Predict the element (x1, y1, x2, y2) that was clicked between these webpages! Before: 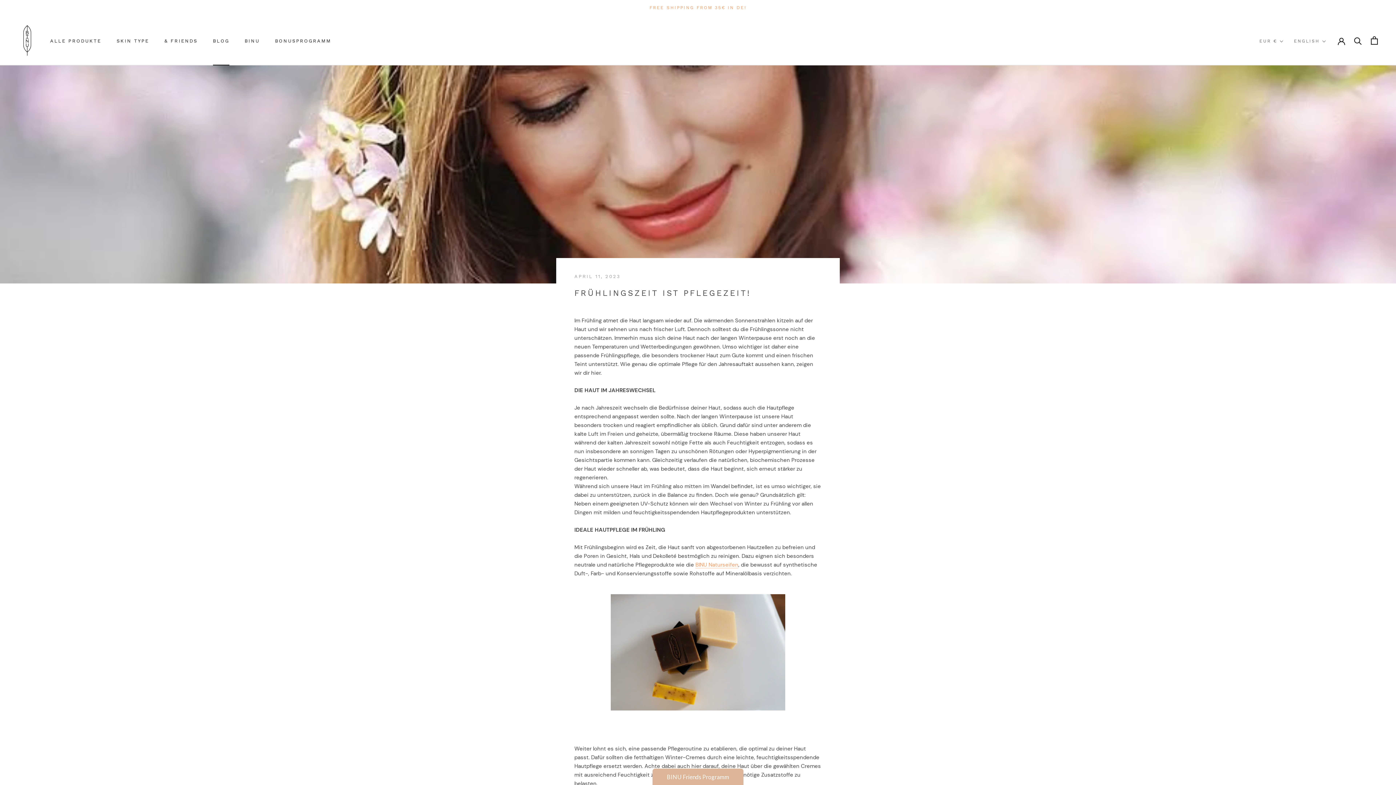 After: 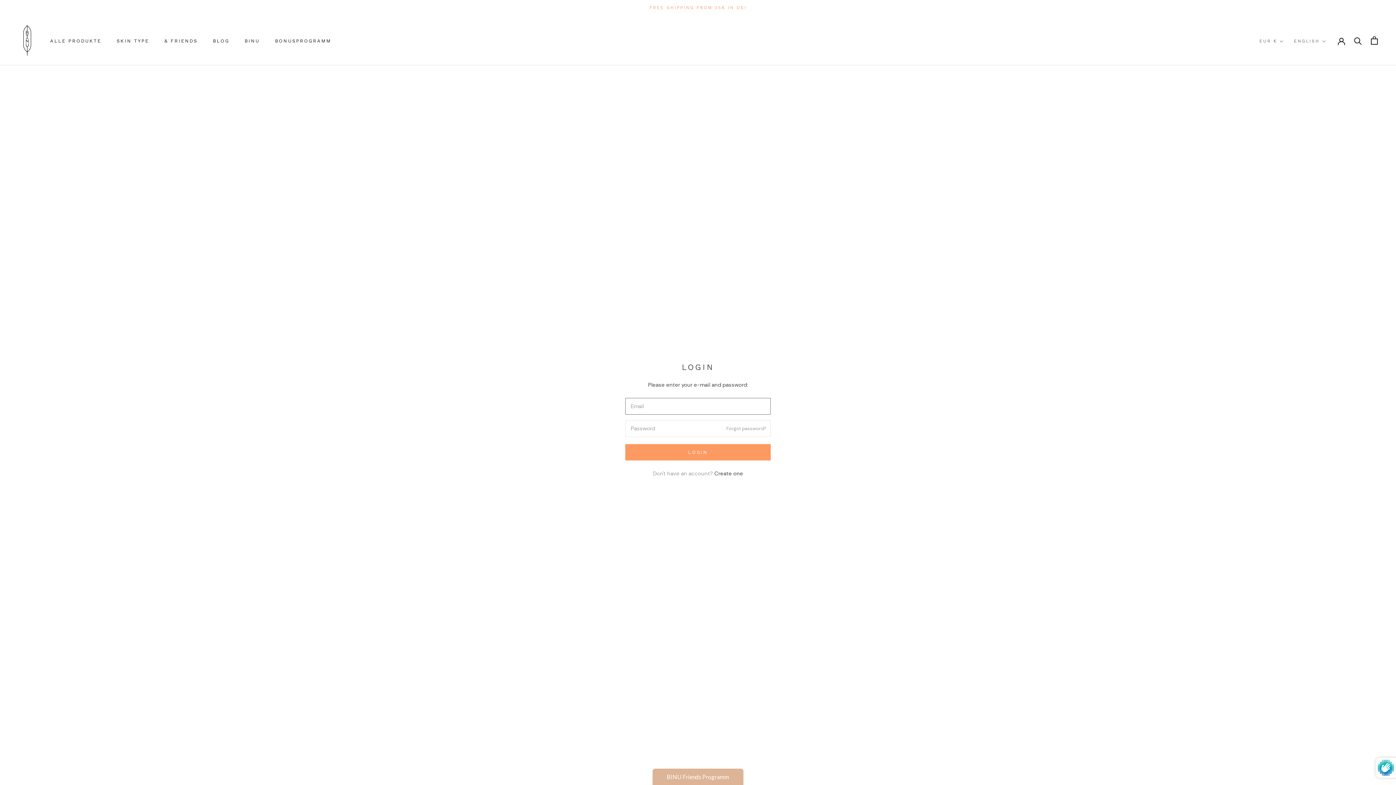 Action: bbox: (1338, 36, 1345, 44)